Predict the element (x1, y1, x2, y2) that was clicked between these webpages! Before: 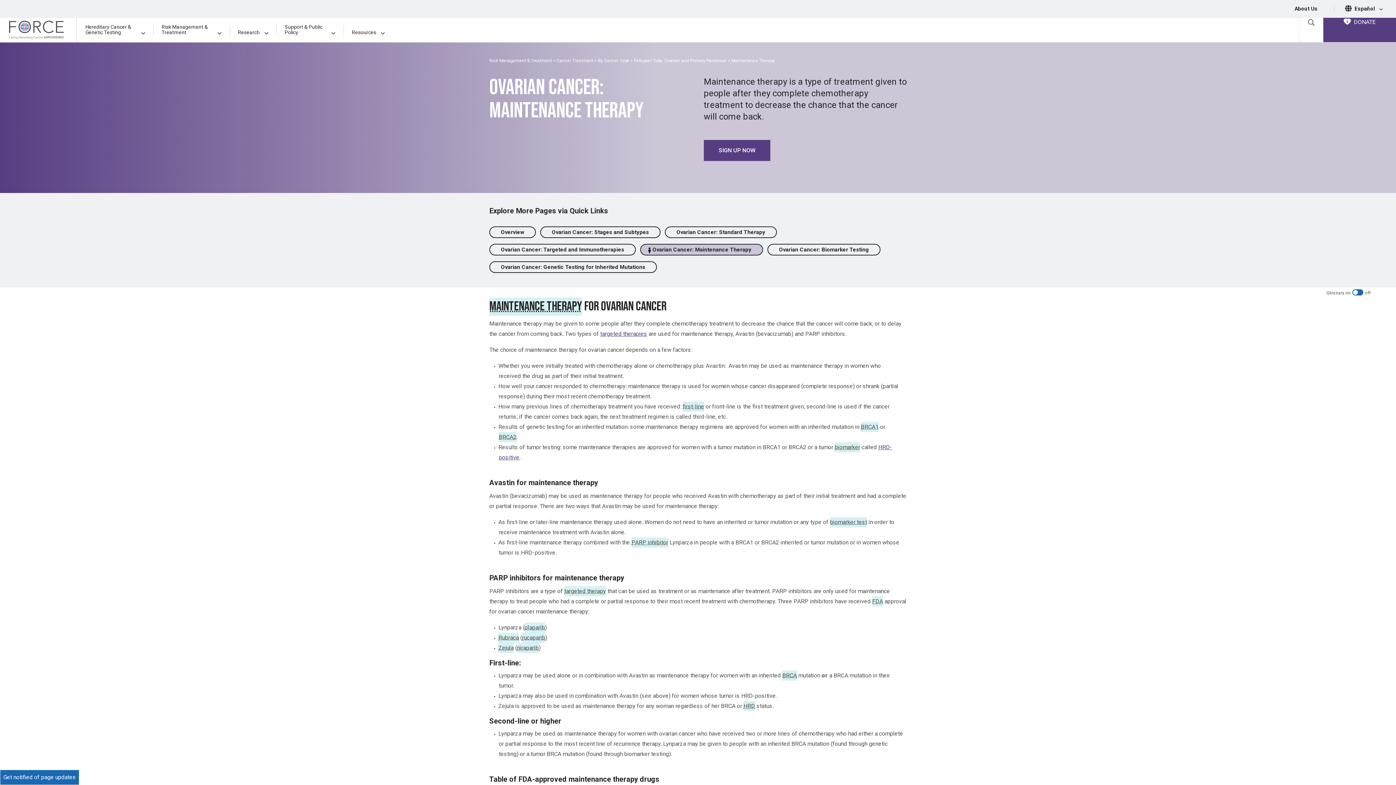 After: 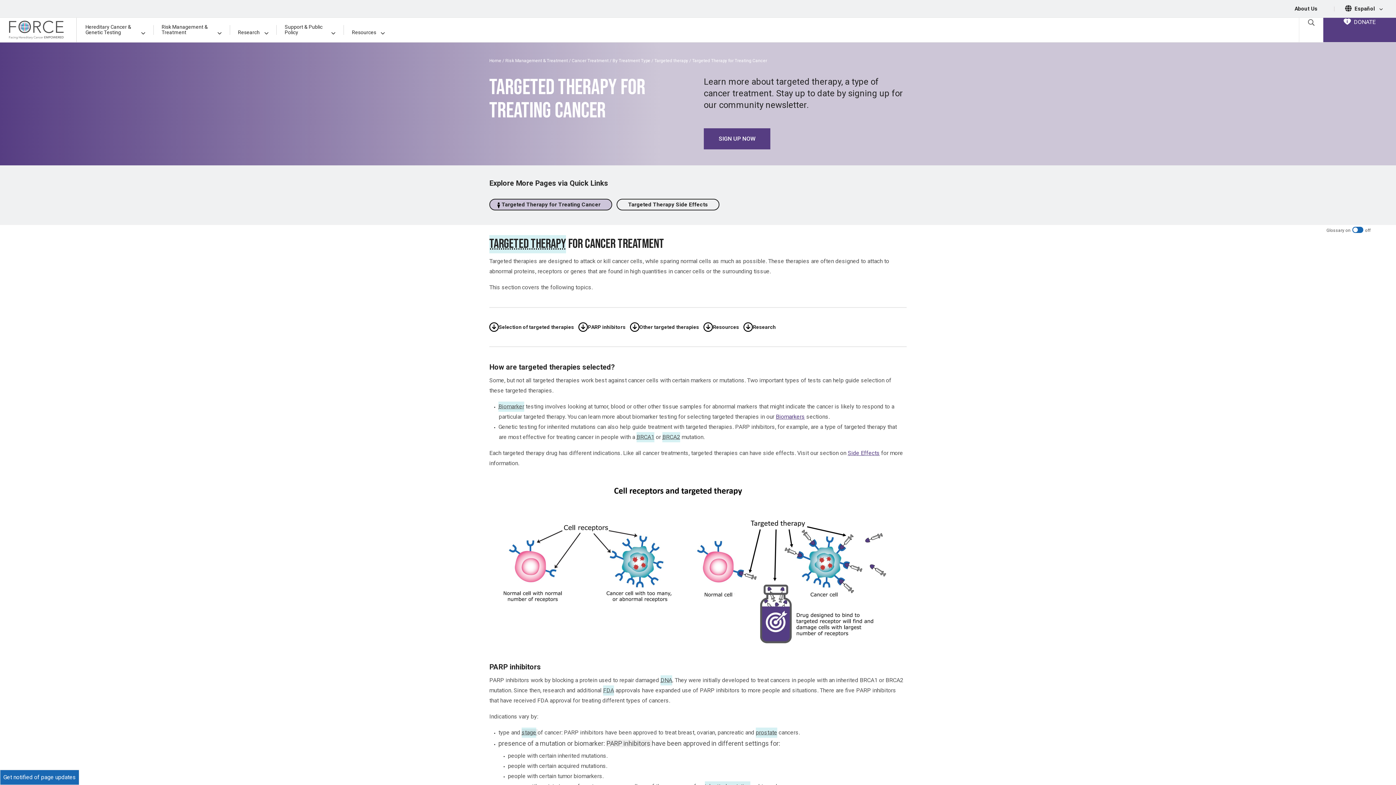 Action: label: targeted therapies bbox: (600, 330, 647, 337)